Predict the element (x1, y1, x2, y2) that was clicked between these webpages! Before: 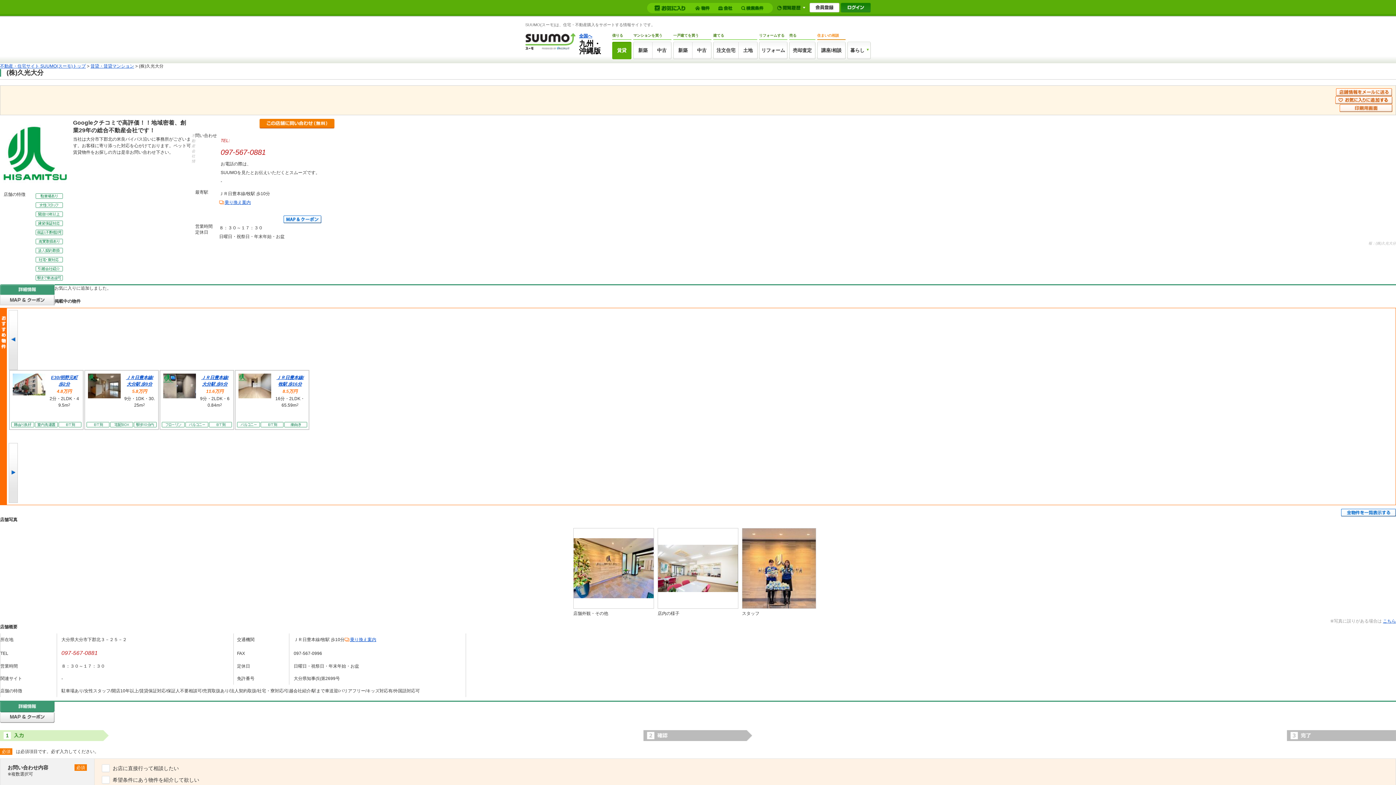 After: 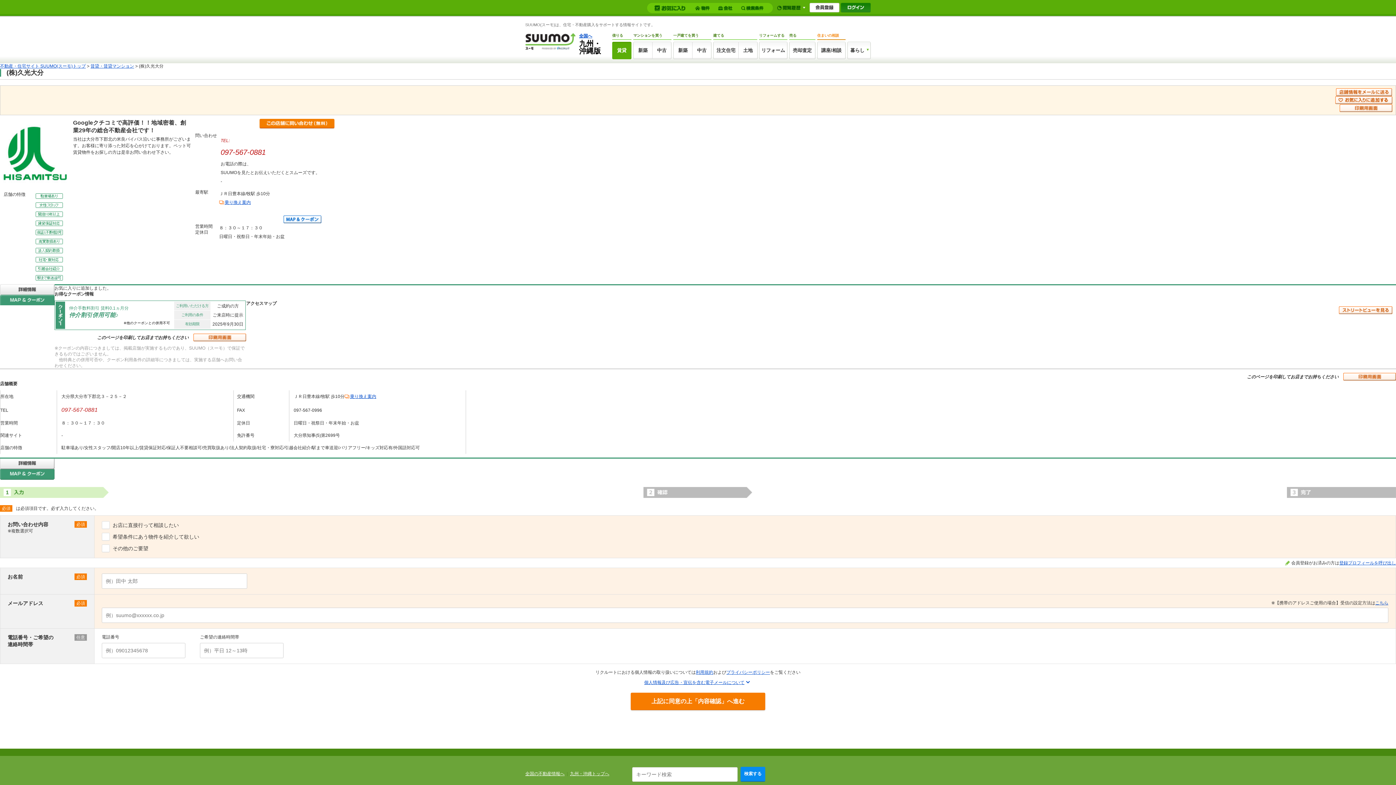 Action: bbox: (0, 719, 54, 724)